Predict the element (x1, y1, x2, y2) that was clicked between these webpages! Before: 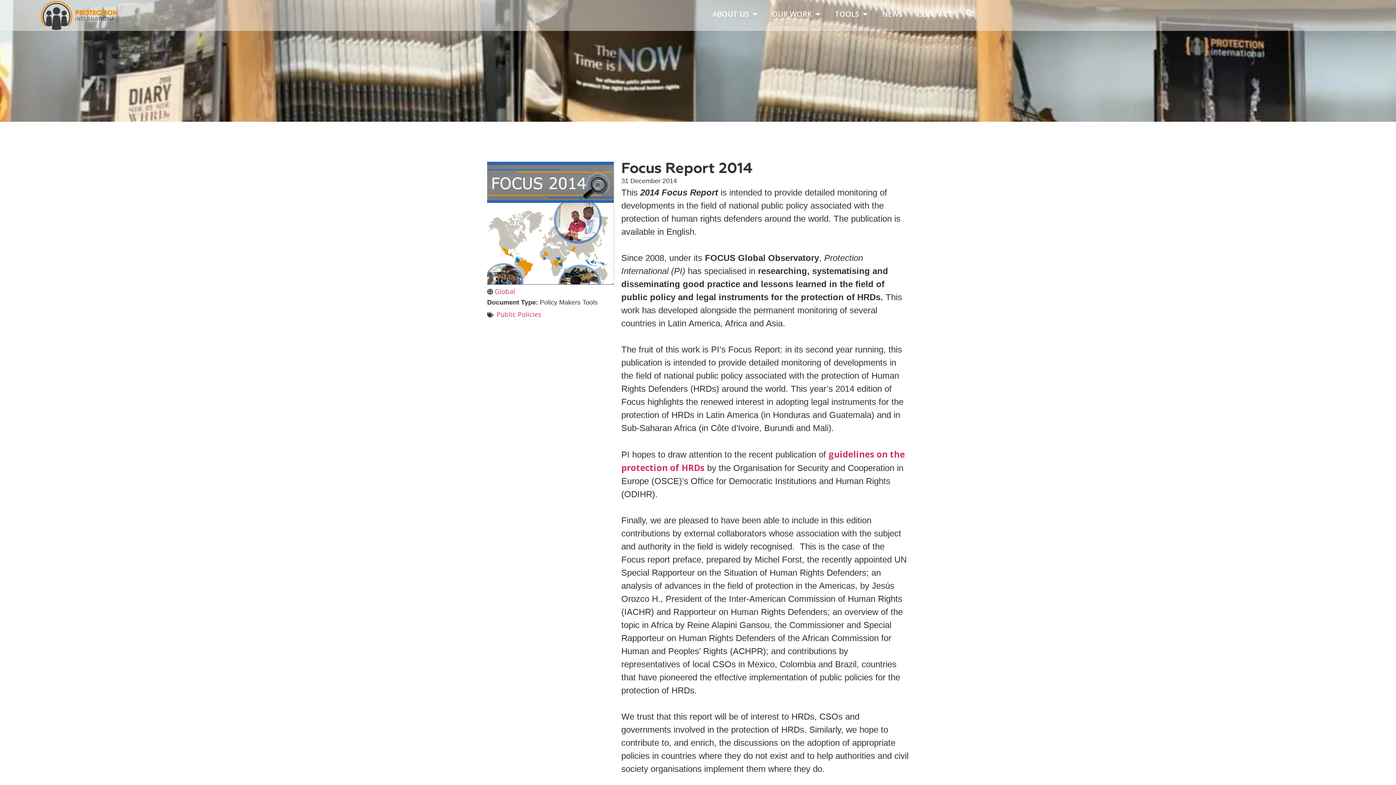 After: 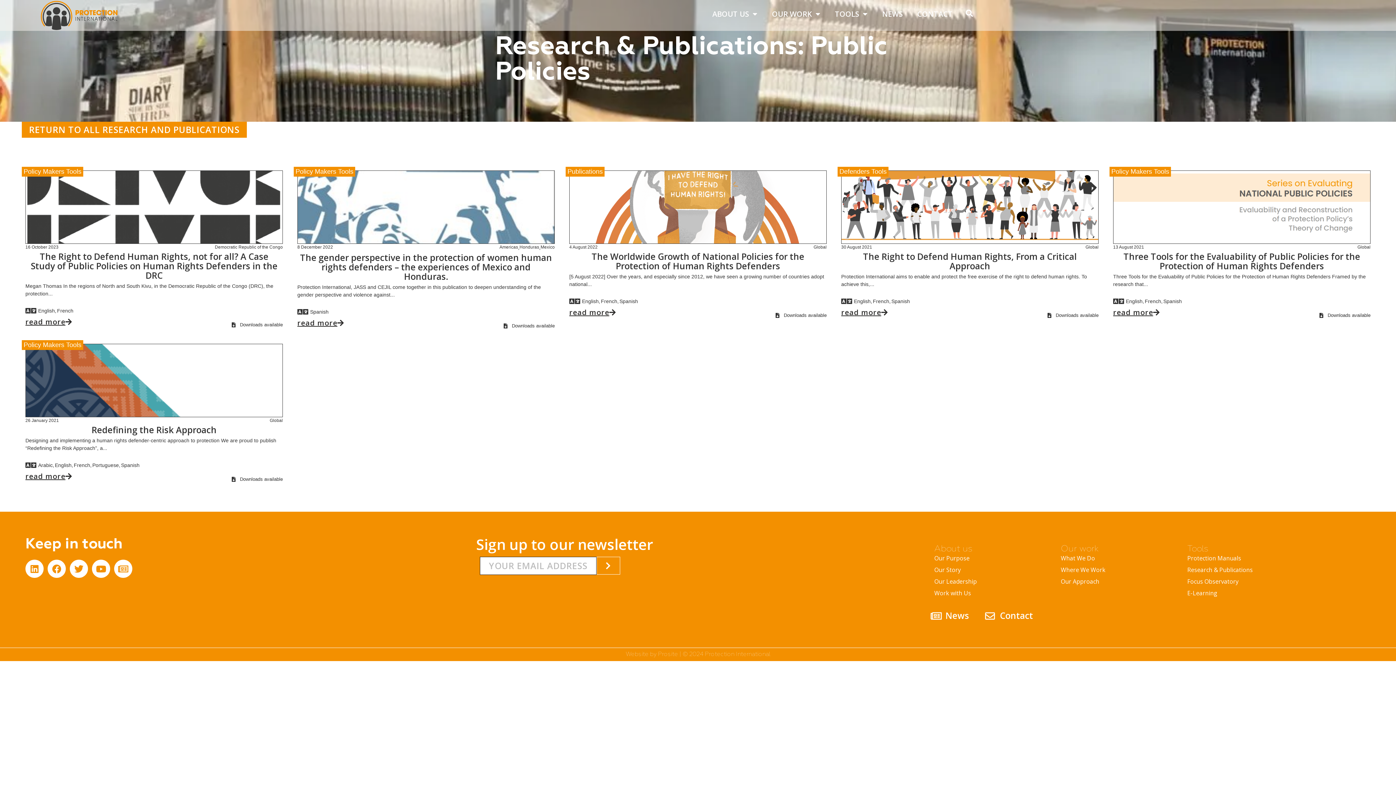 Action: label: Public Policies bbox: (496, 309, 541, 319)